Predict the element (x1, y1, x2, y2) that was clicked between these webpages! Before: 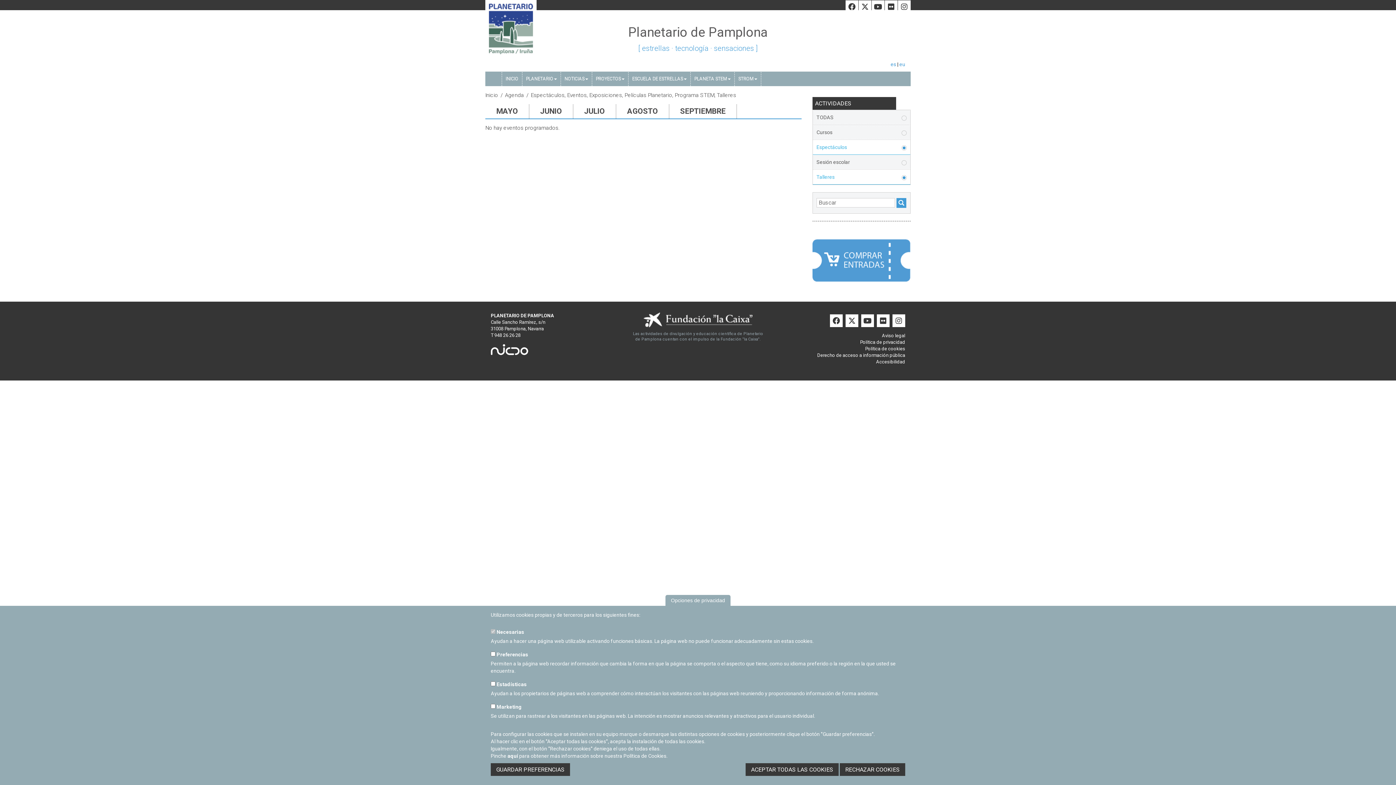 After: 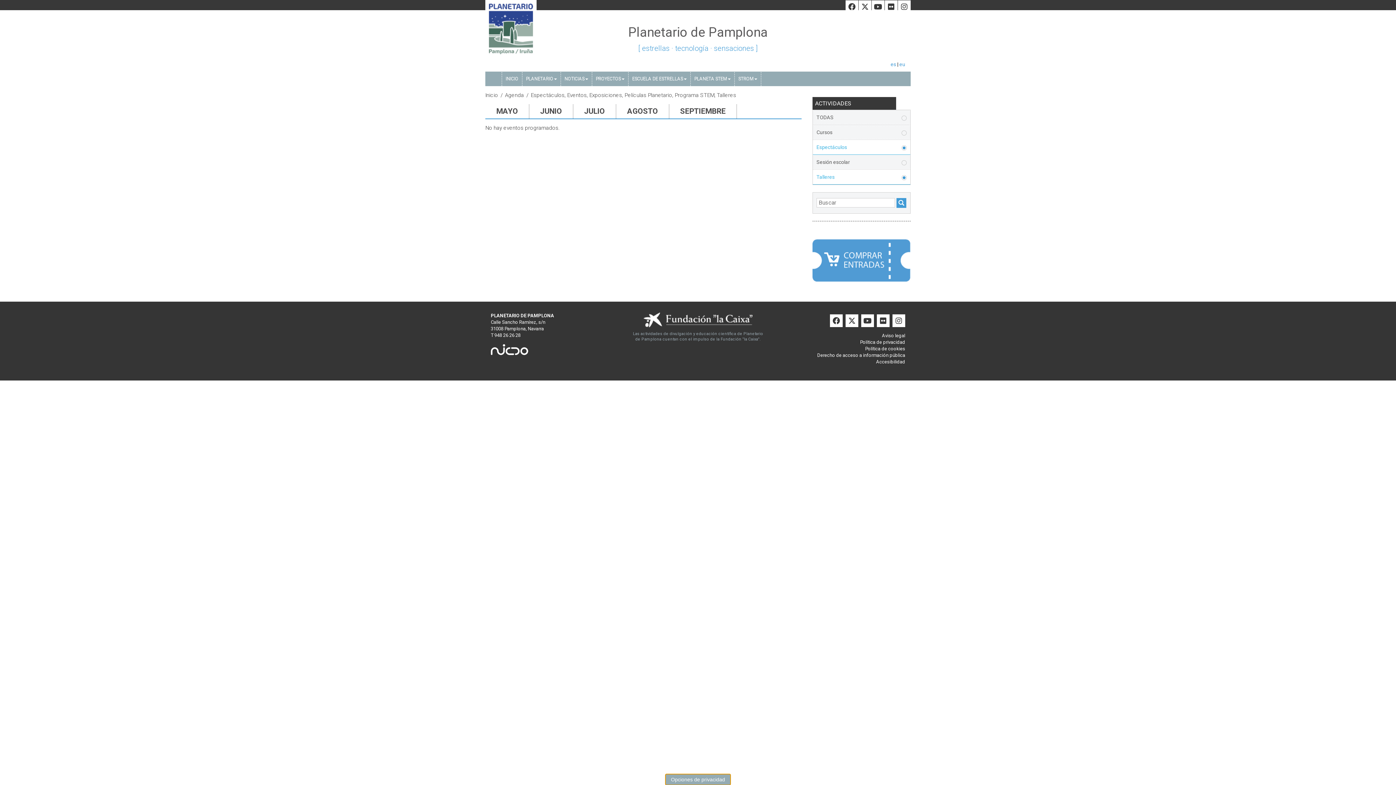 Action: bbox: (665, 595, 730, 606) label: Opciones de privacidad